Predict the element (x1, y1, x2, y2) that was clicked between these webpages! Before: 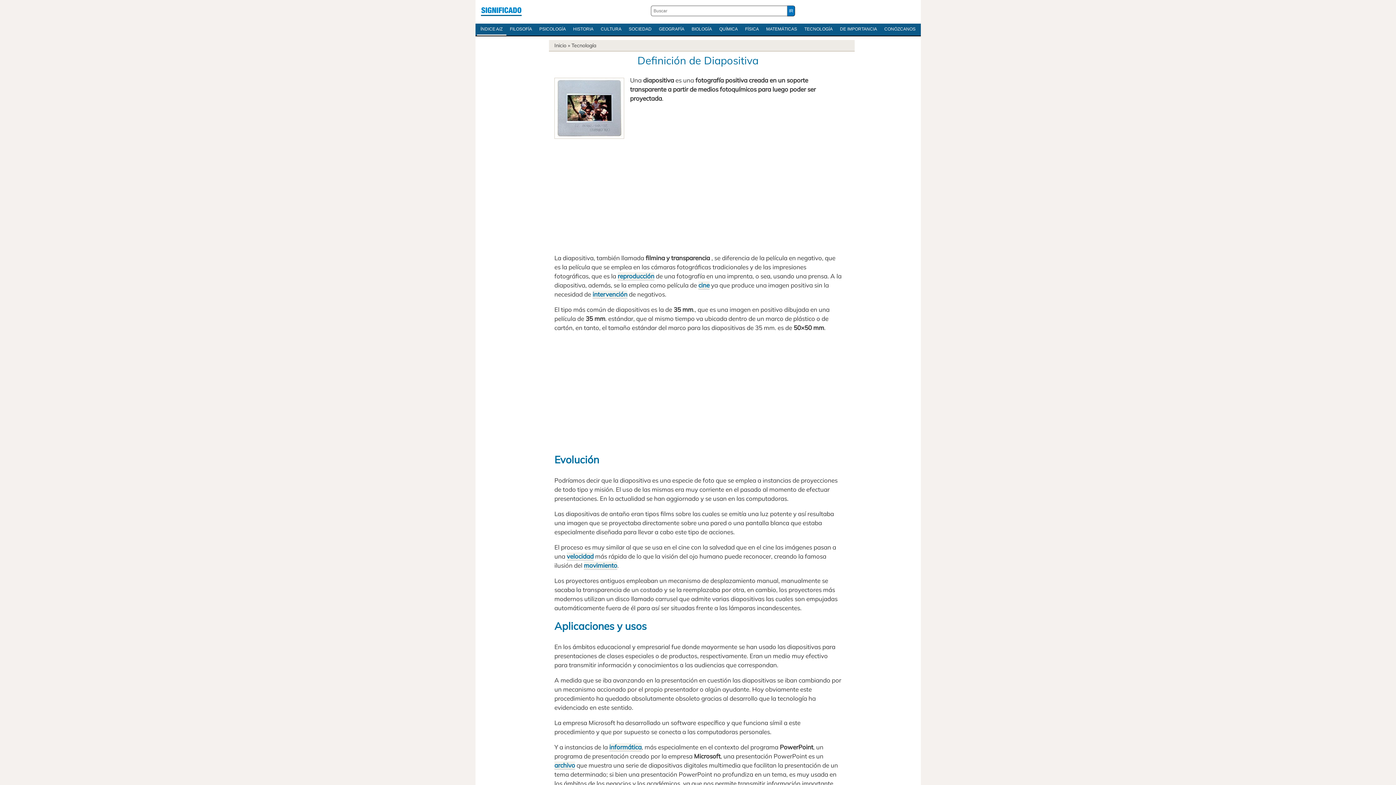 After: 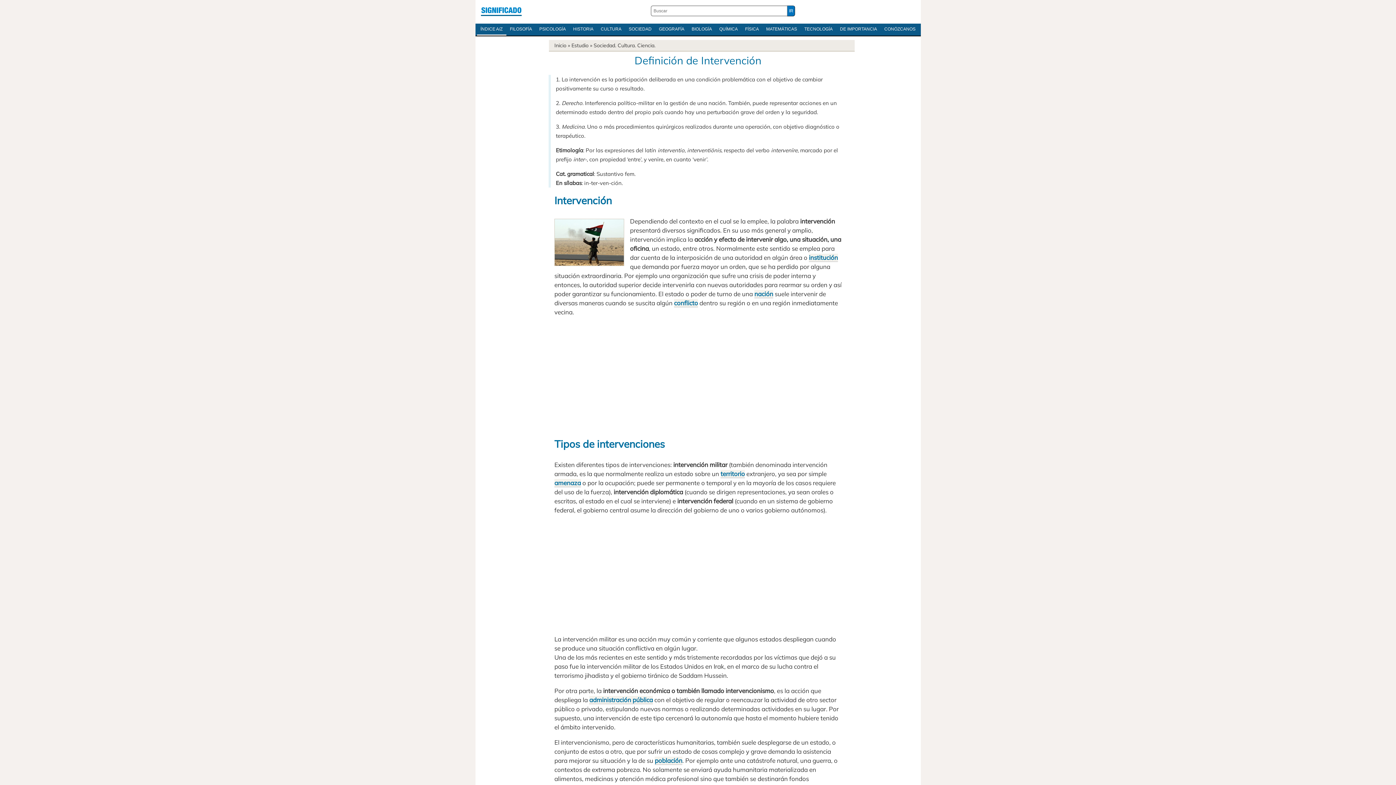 Action: bbox: (592, 290, 627, 298) label: intervención